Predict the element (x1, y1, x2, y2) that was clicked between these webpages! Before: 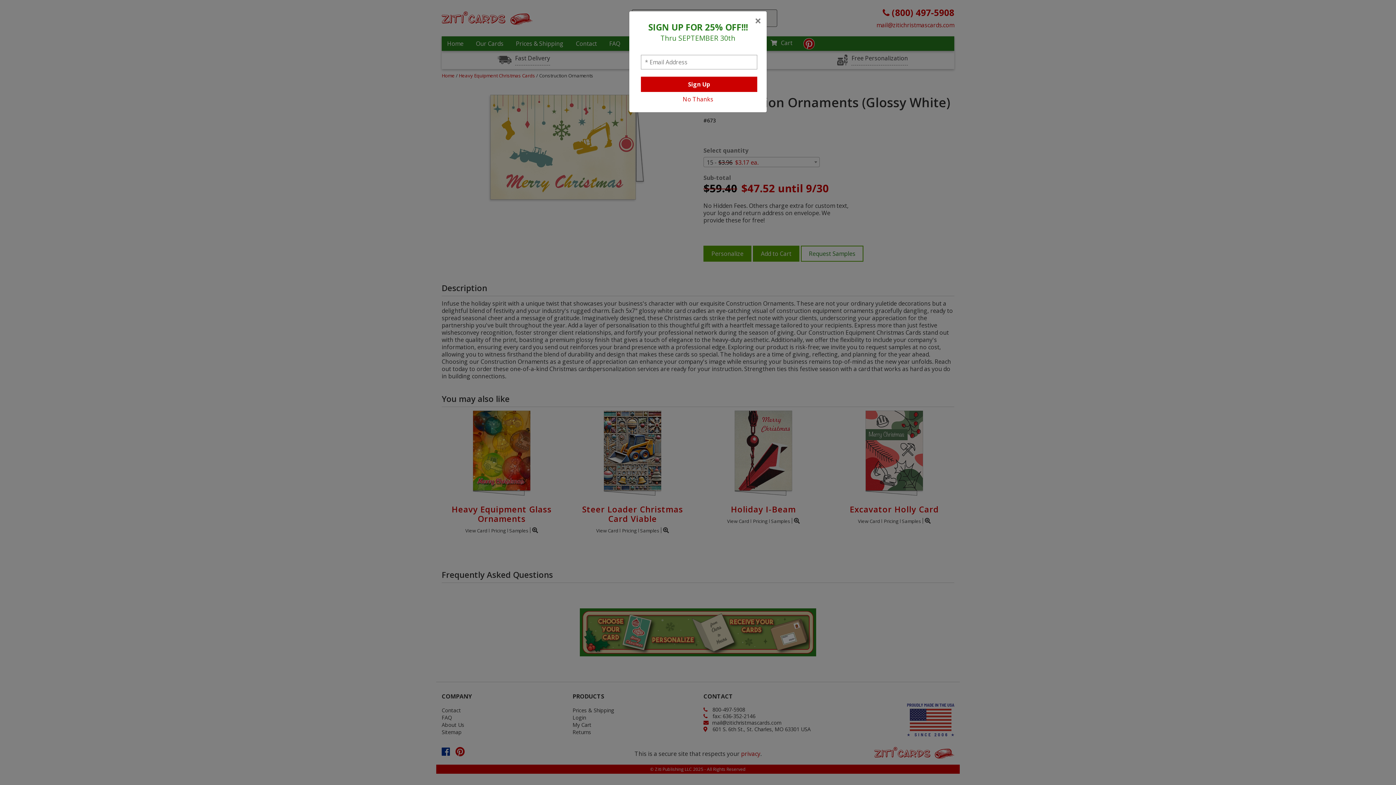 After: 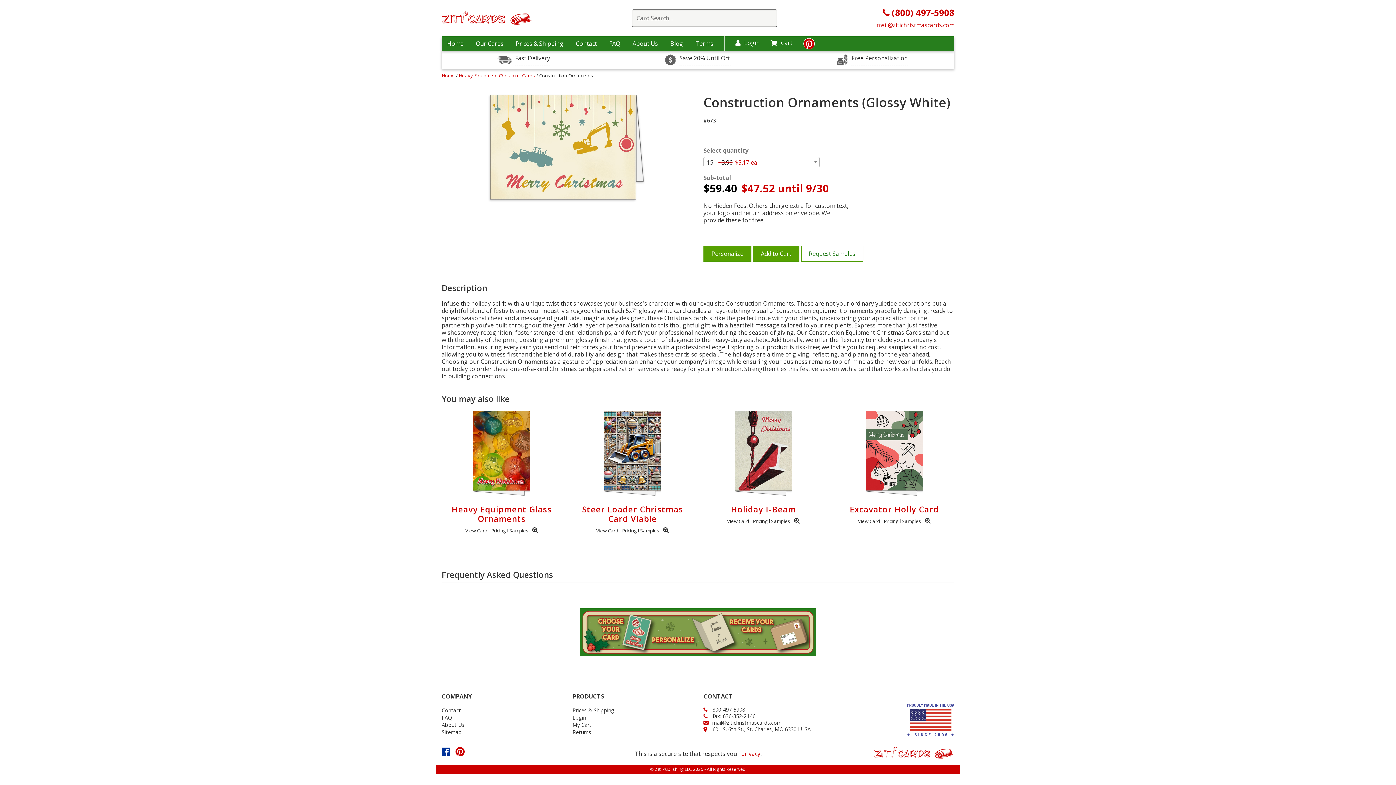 Action: label: No Thanks bbox: (677, 92, 718, 106)